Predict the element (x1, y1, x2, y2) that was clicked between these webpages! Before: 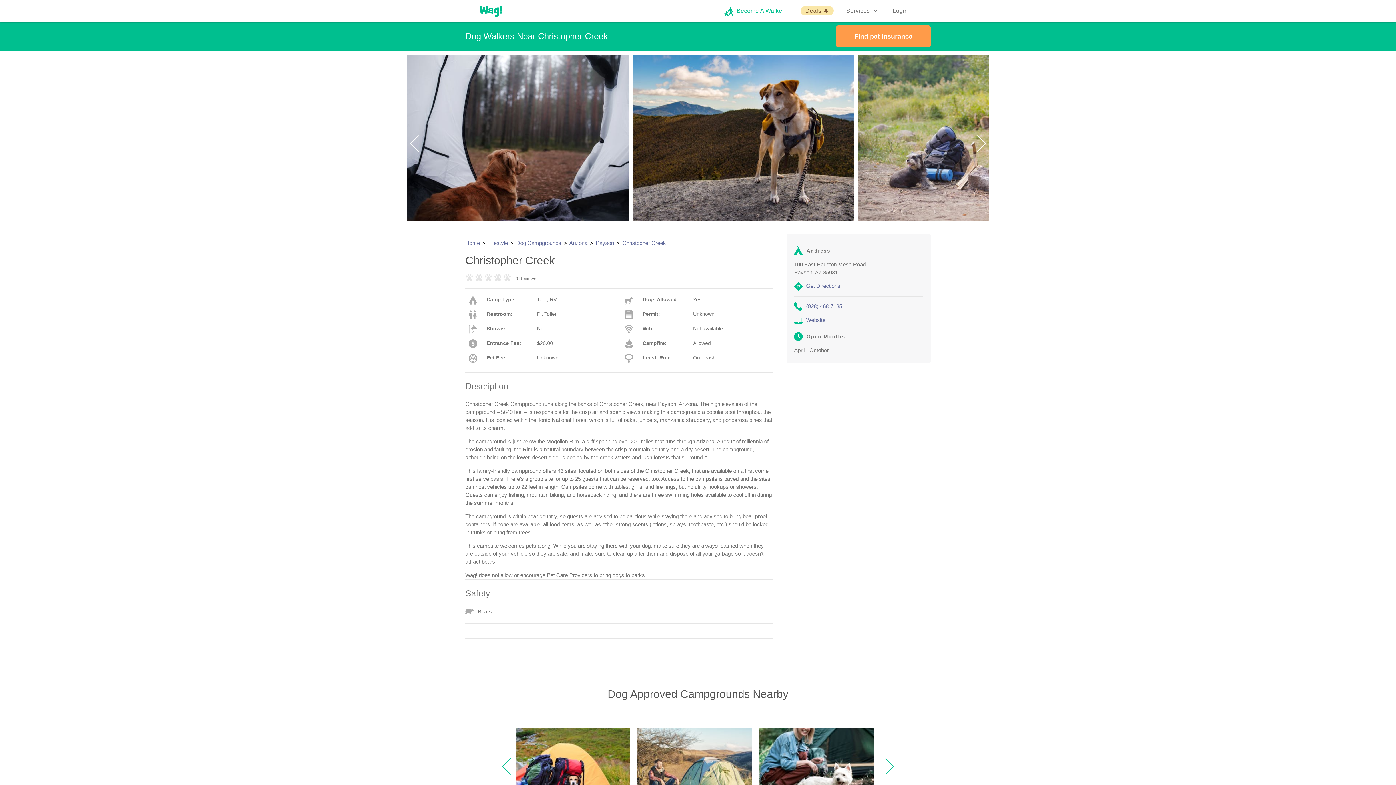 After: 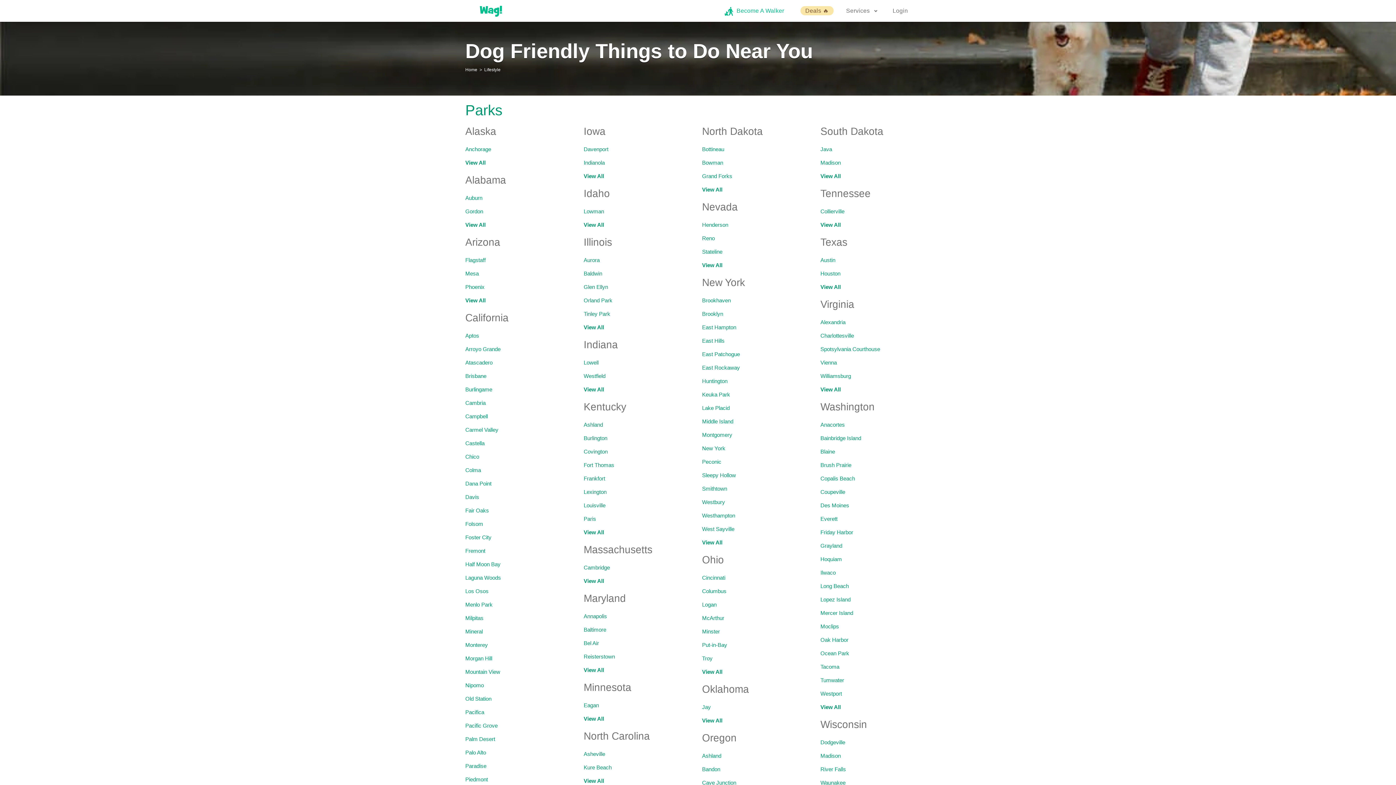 Action: bbox: (488, 240, 514, 246) label: Lifestyle